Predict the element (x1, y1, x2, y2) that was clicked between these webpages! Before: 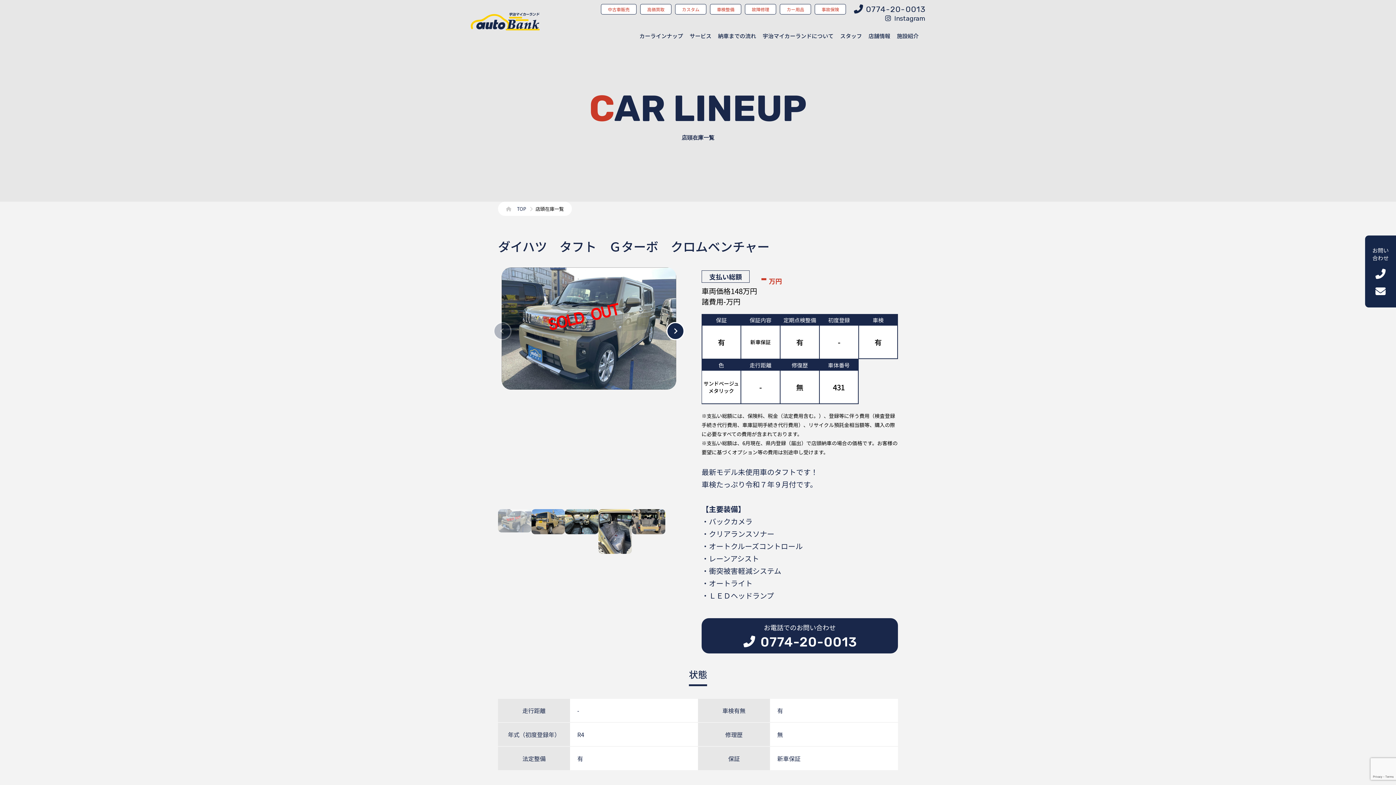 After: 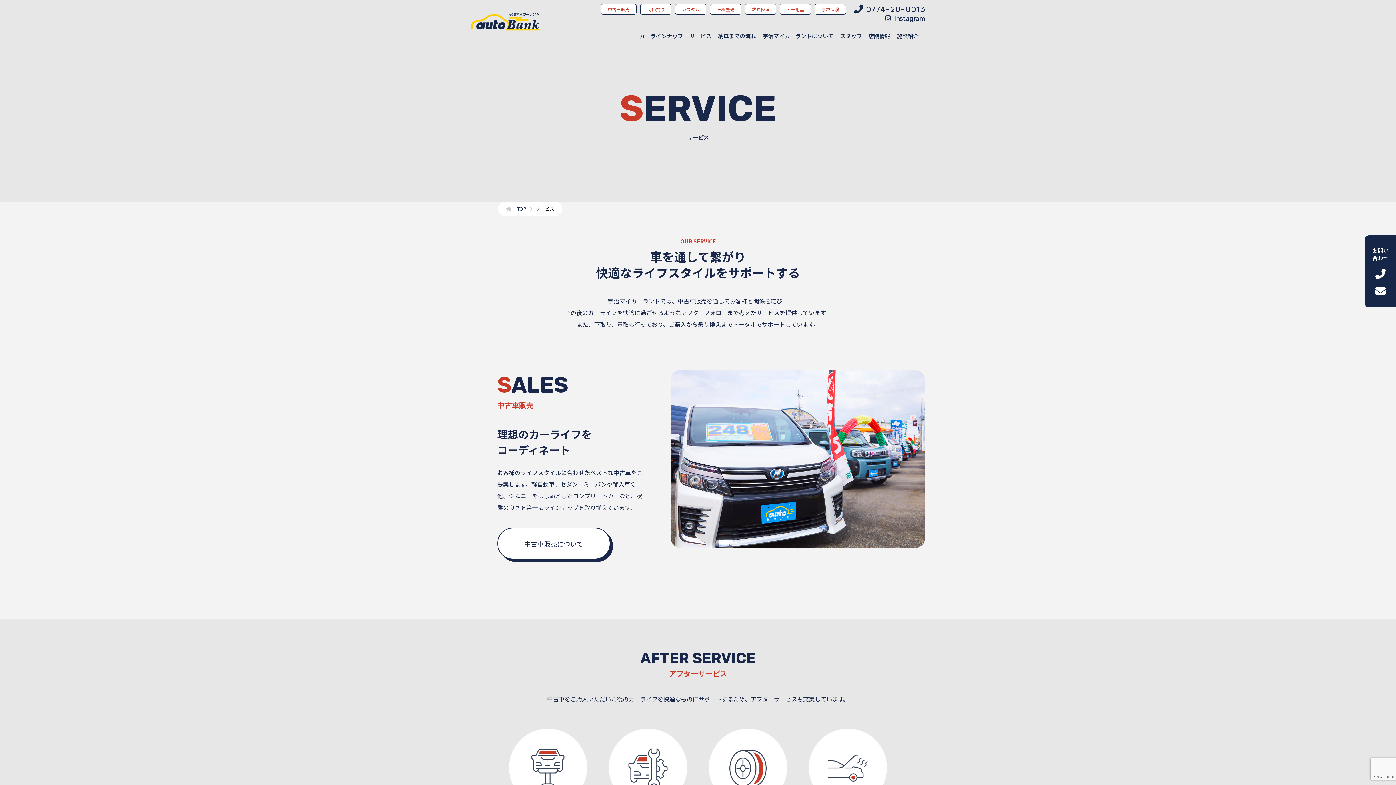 Action: bbox: (689, 31, 711, 41) label: サービス